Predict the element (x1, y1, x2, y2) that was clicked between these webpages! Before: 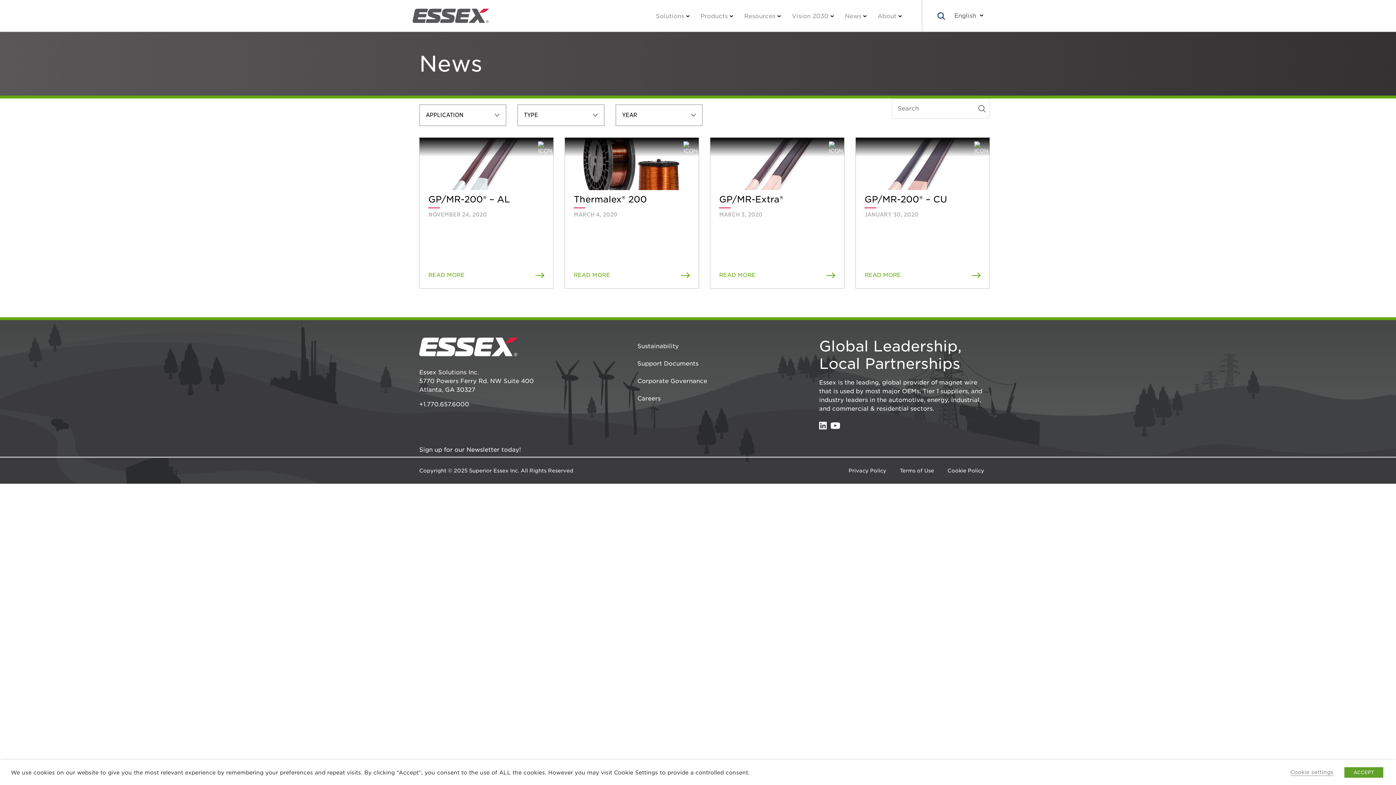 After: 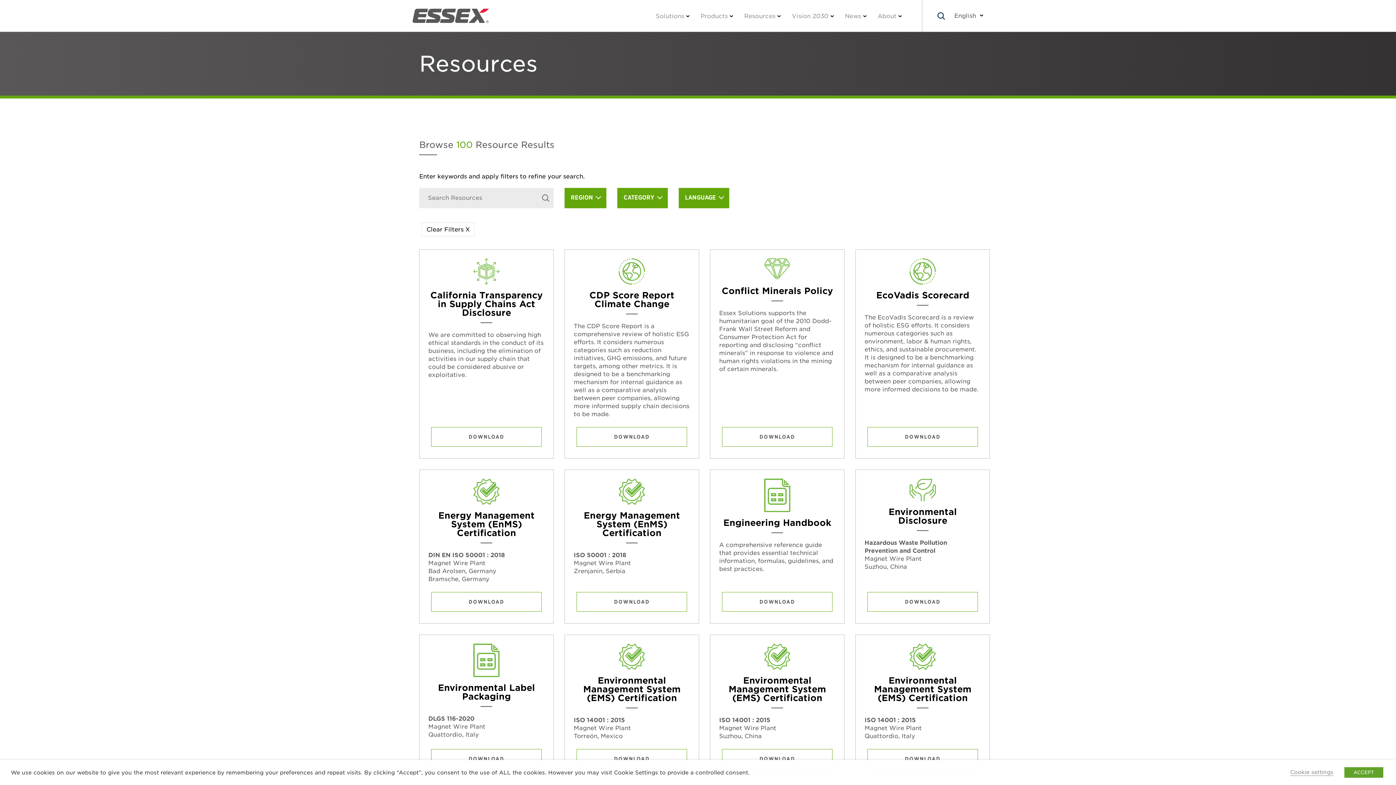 Action: label: Support Documents bbox: (637, 355, 808, 372)